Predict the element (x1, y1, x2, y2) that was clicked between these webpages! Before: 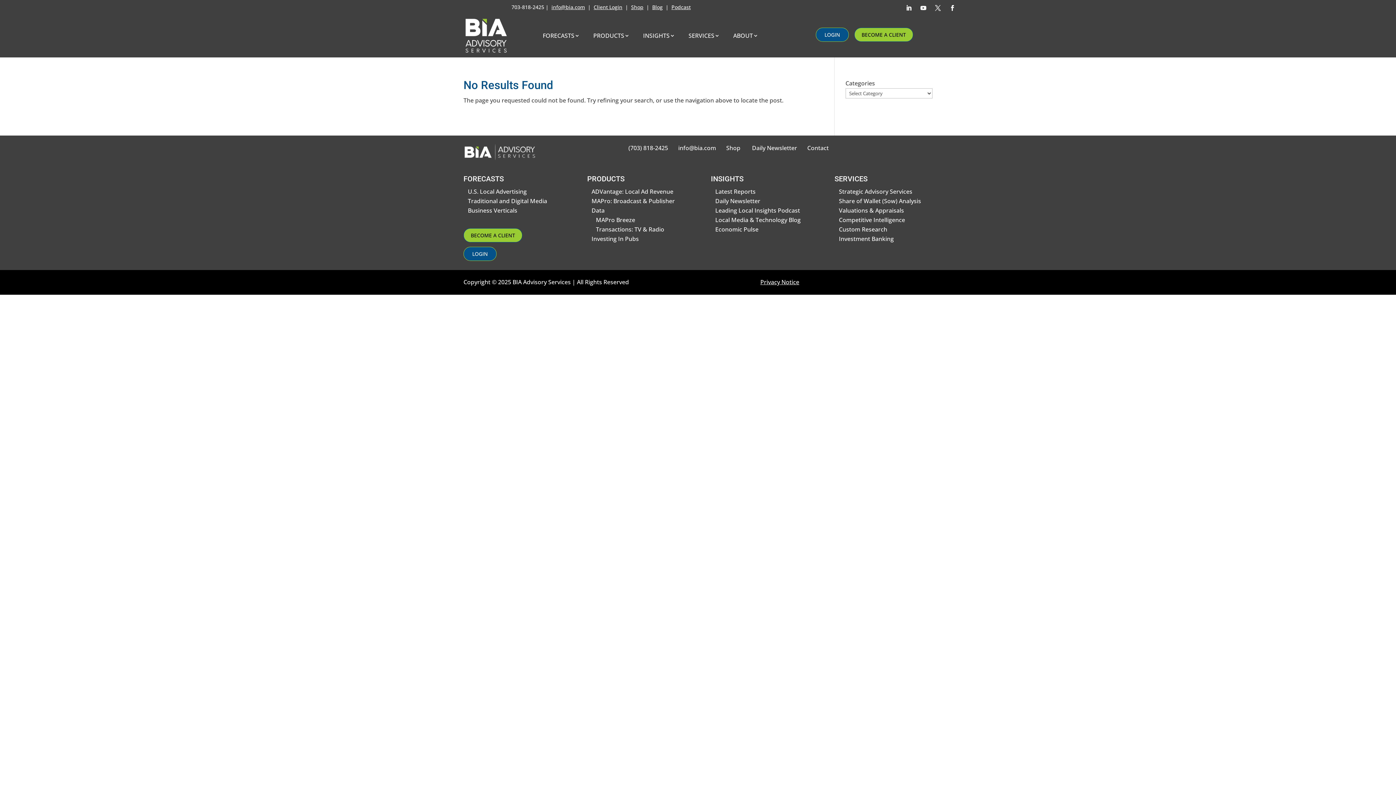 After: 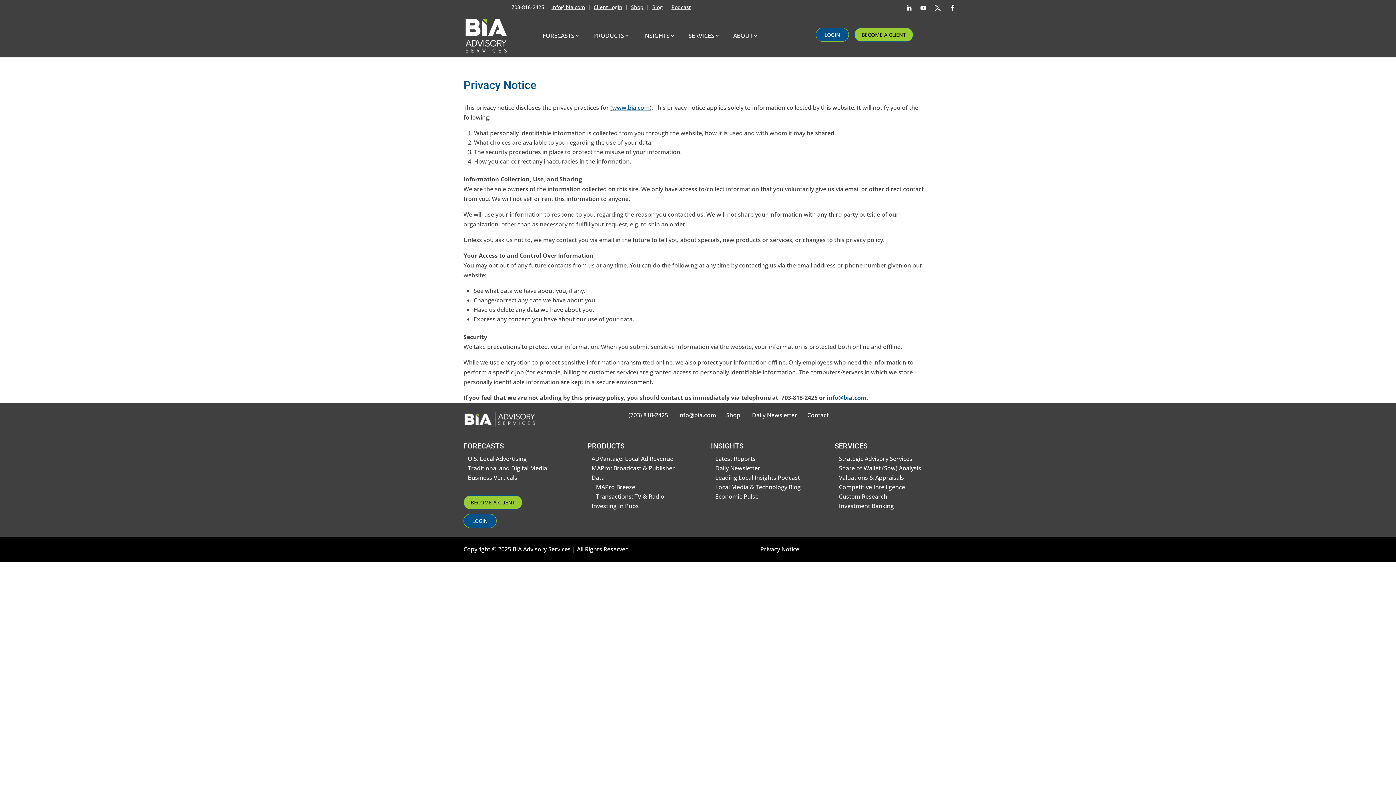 Action: label: Privacy Notice bbox: (760, 278, 799, 286)